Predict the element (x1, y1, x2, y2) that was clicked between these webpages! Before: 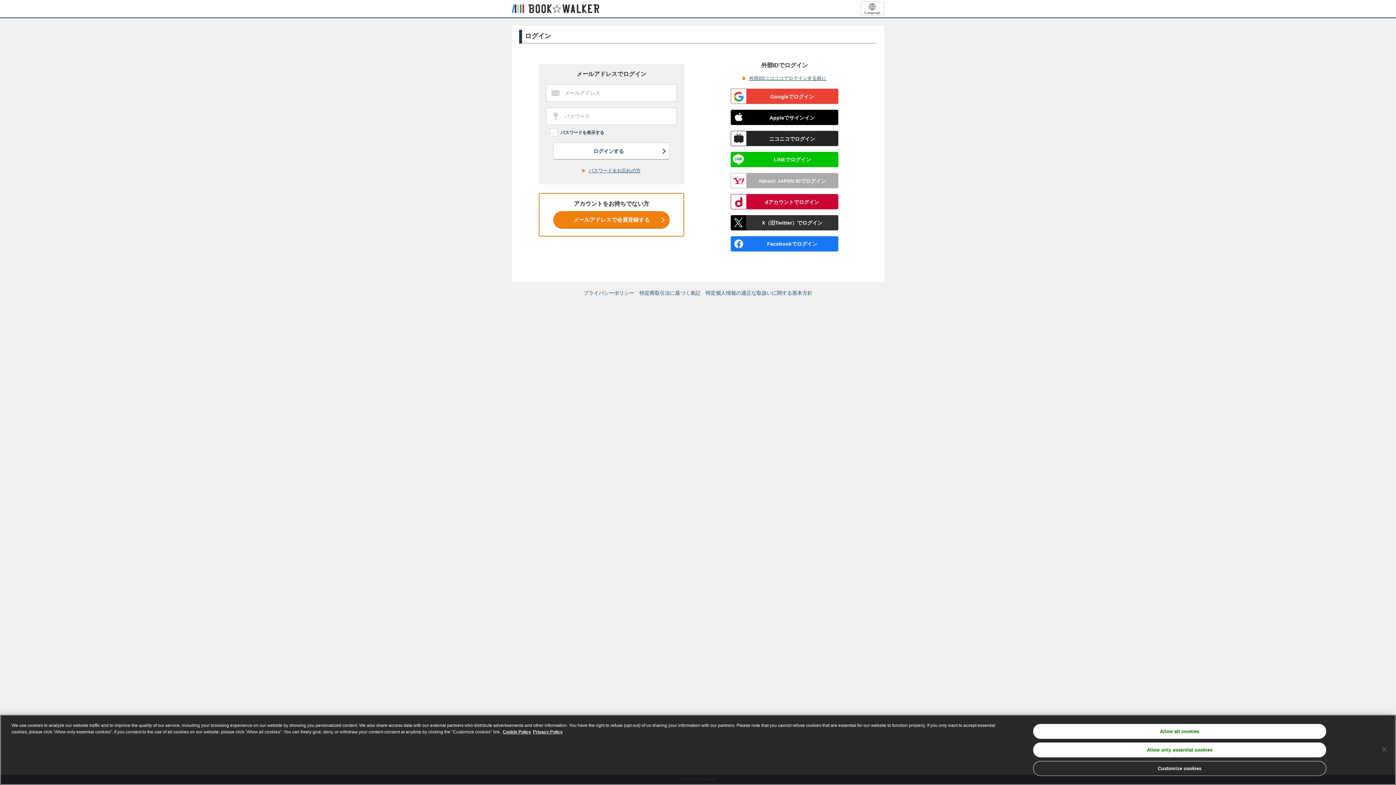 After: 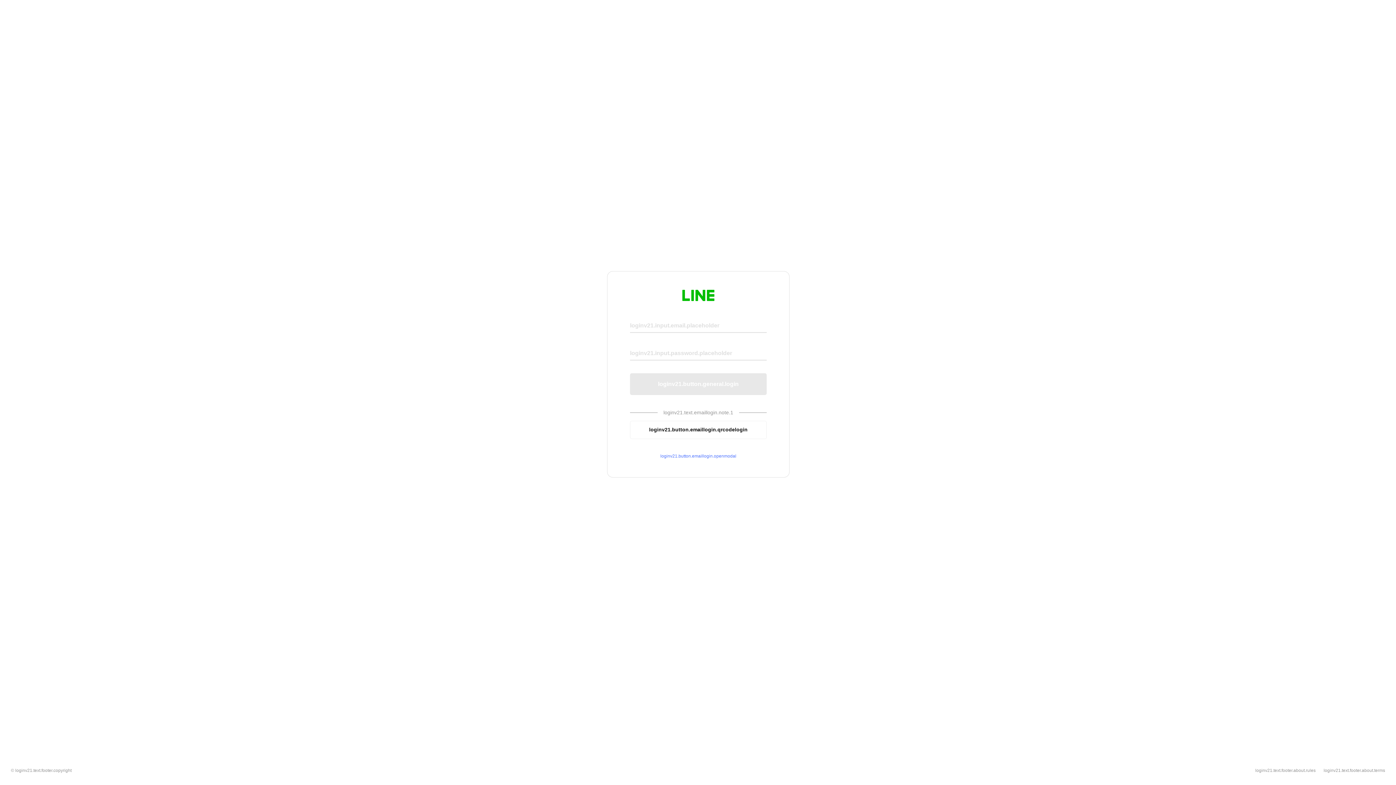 Action: bbox: (730, 152, 838, 167) label: LINEでログイン